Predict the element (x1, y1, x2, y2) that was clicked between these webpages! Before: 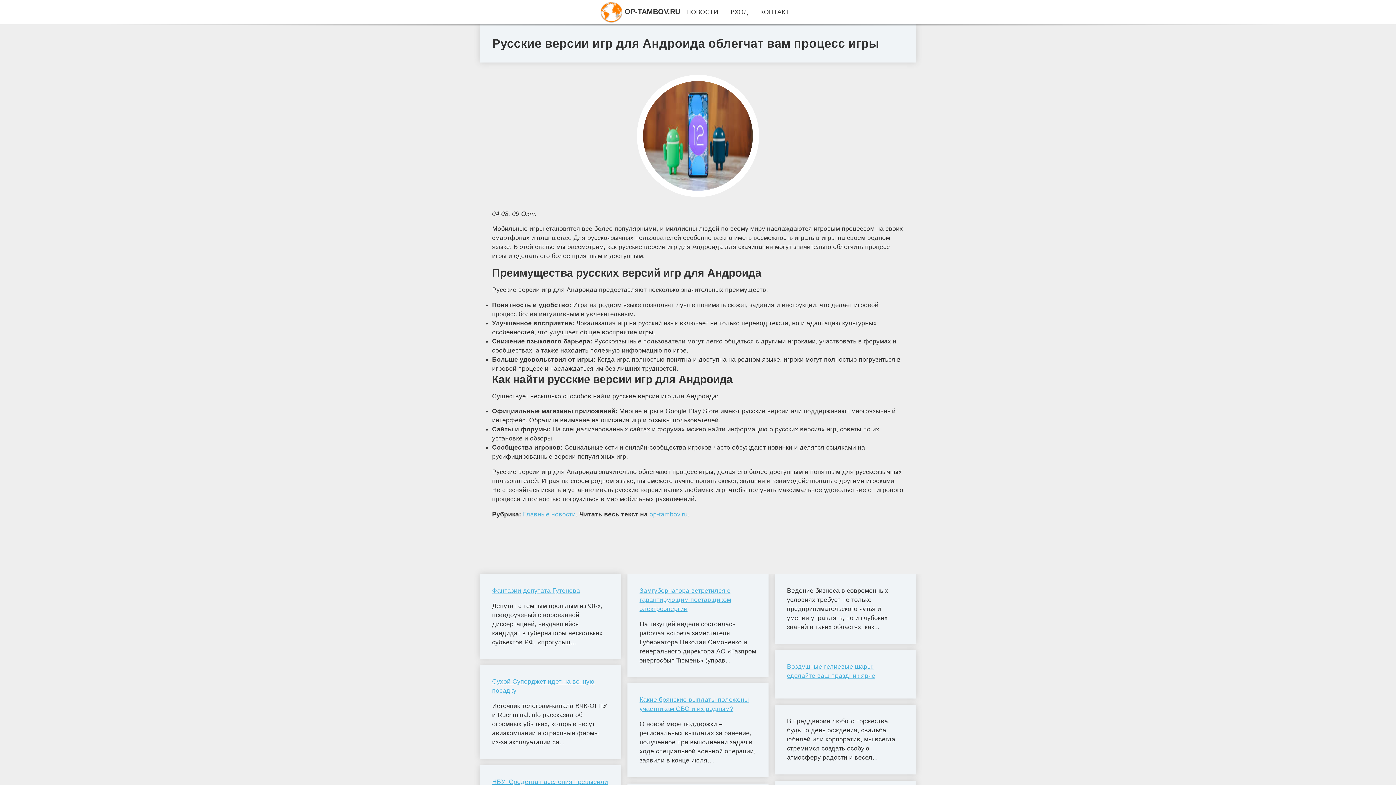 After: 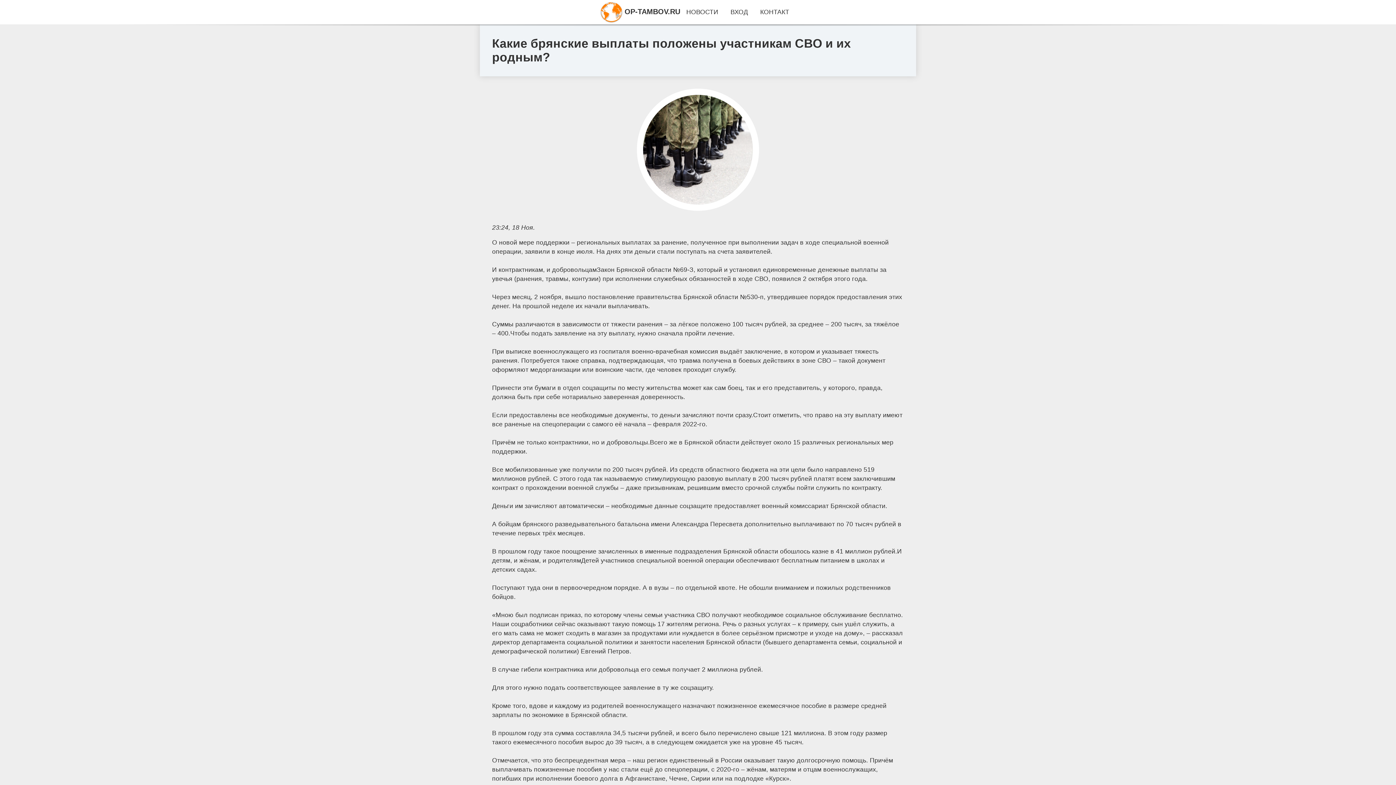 Action: label: Какие брянские выплаты положены участникам СВО и их родным? bbox: (639, 695, 756, 713)